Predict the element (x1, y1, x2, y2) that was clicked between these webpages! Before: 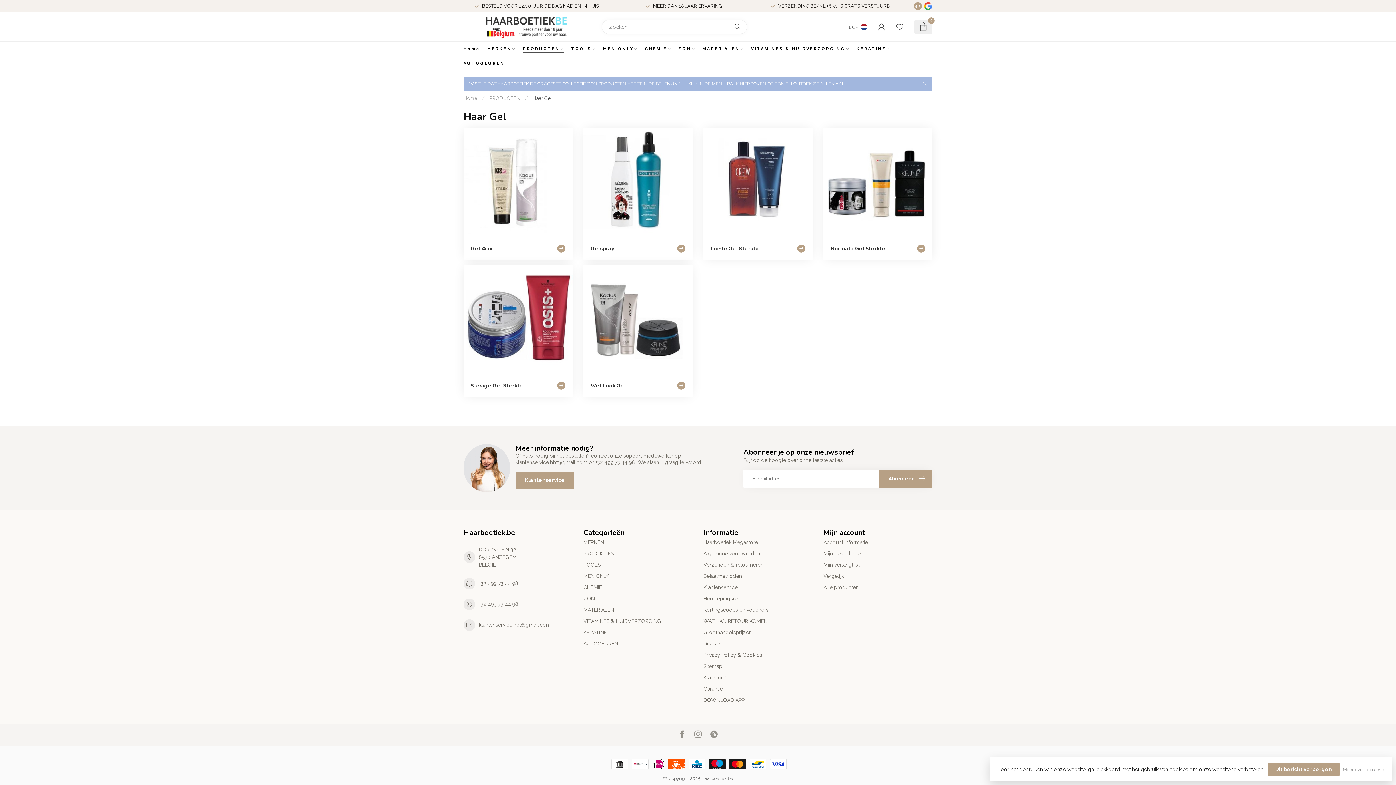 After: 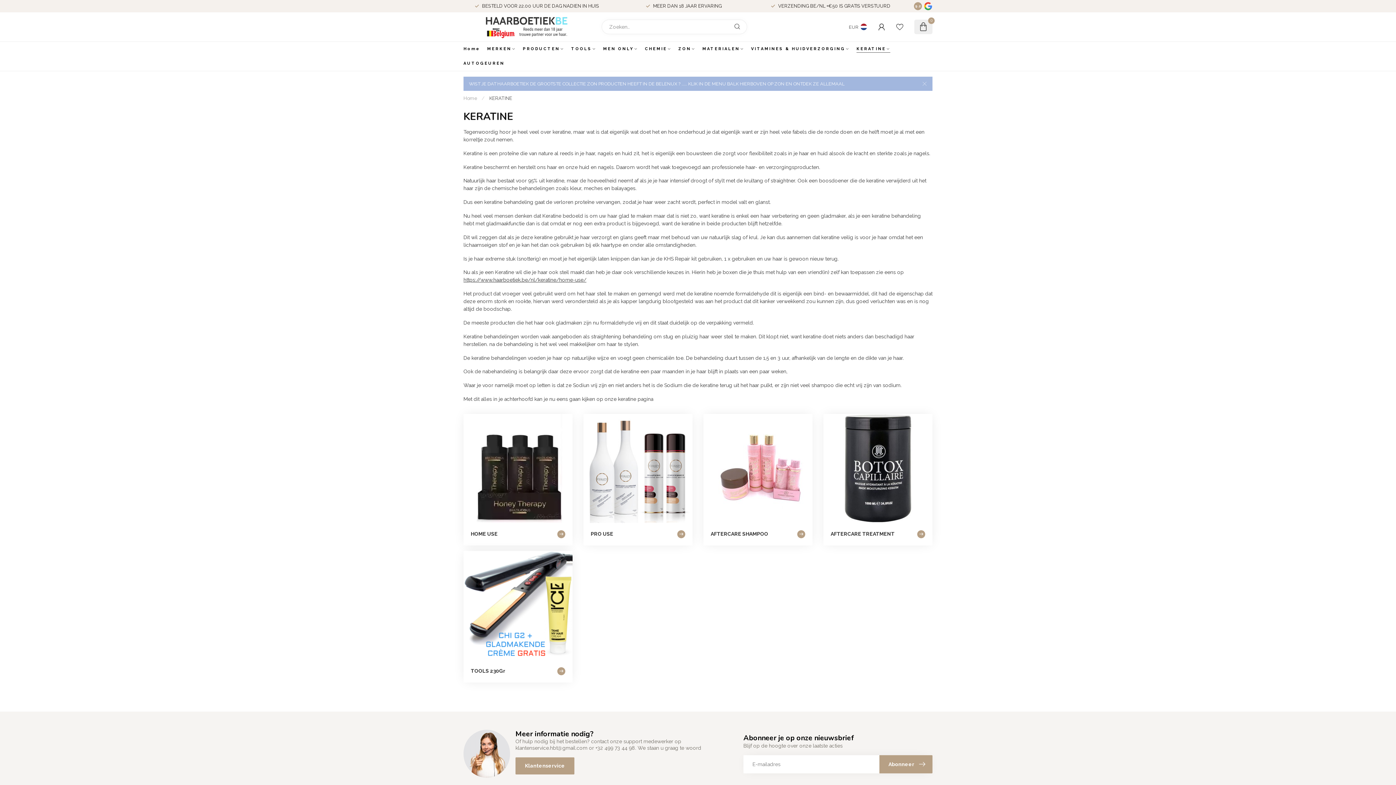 Action: label: KERATINE bbox: (856, 41, 890, 56)